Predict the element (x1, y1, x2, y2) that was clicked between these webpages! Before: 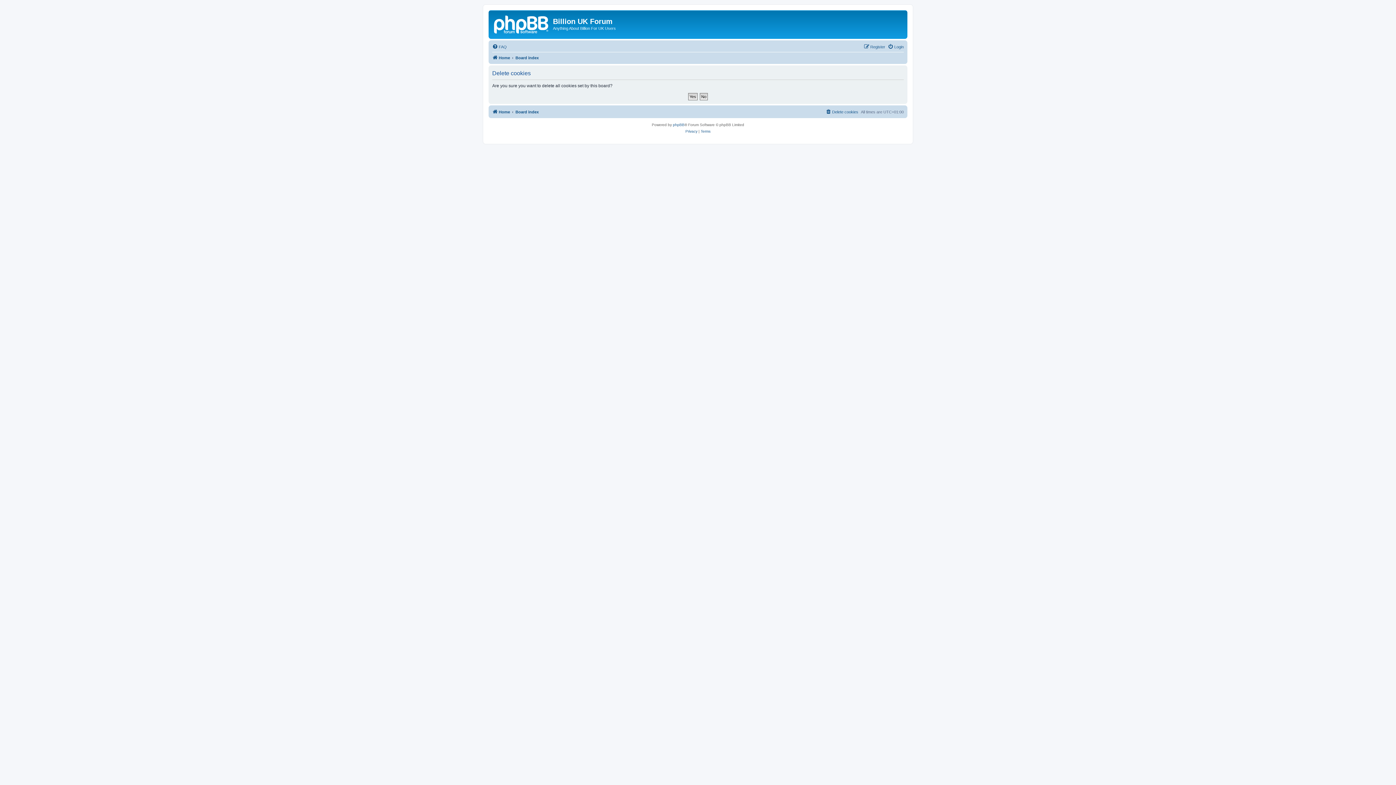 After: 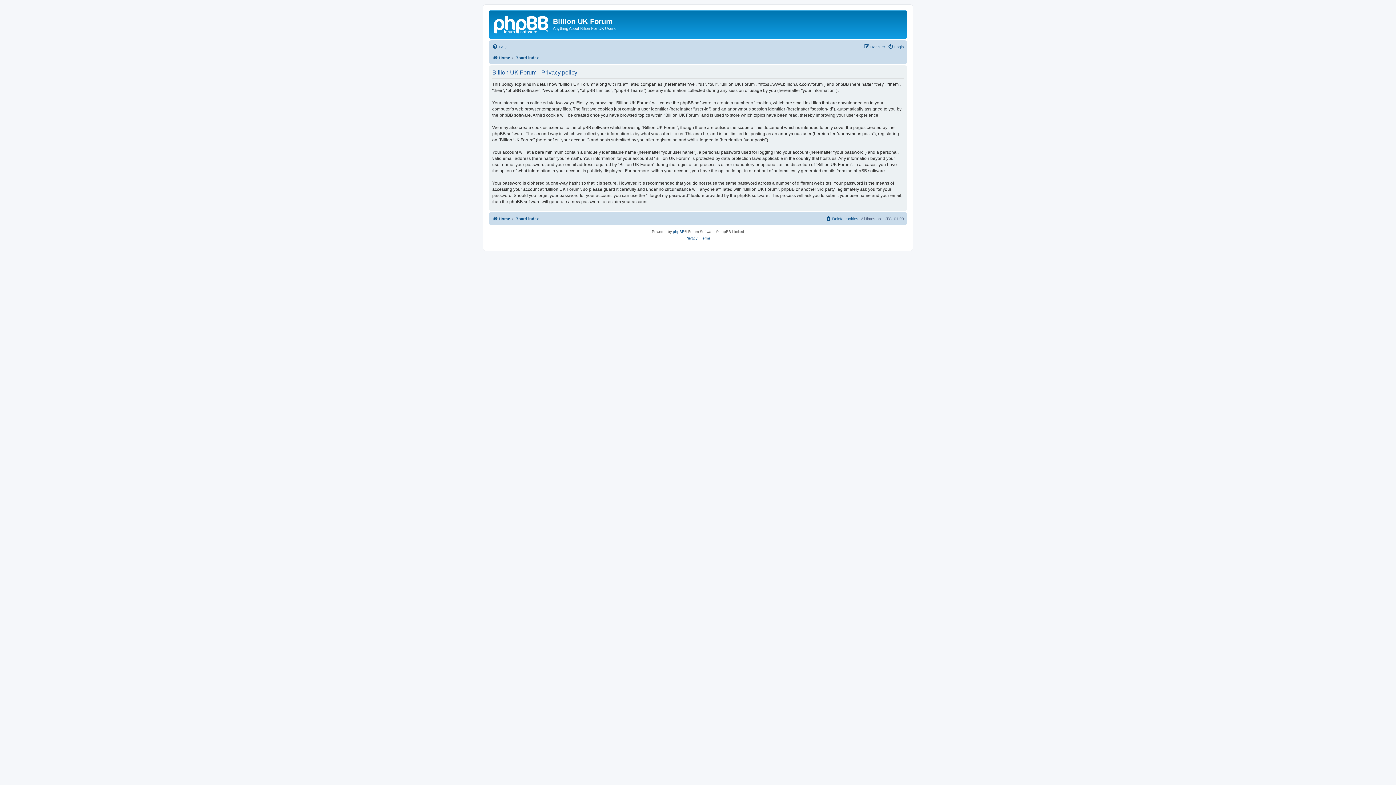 Action: label: Privacy bbox: (685, 128, 697, 134)